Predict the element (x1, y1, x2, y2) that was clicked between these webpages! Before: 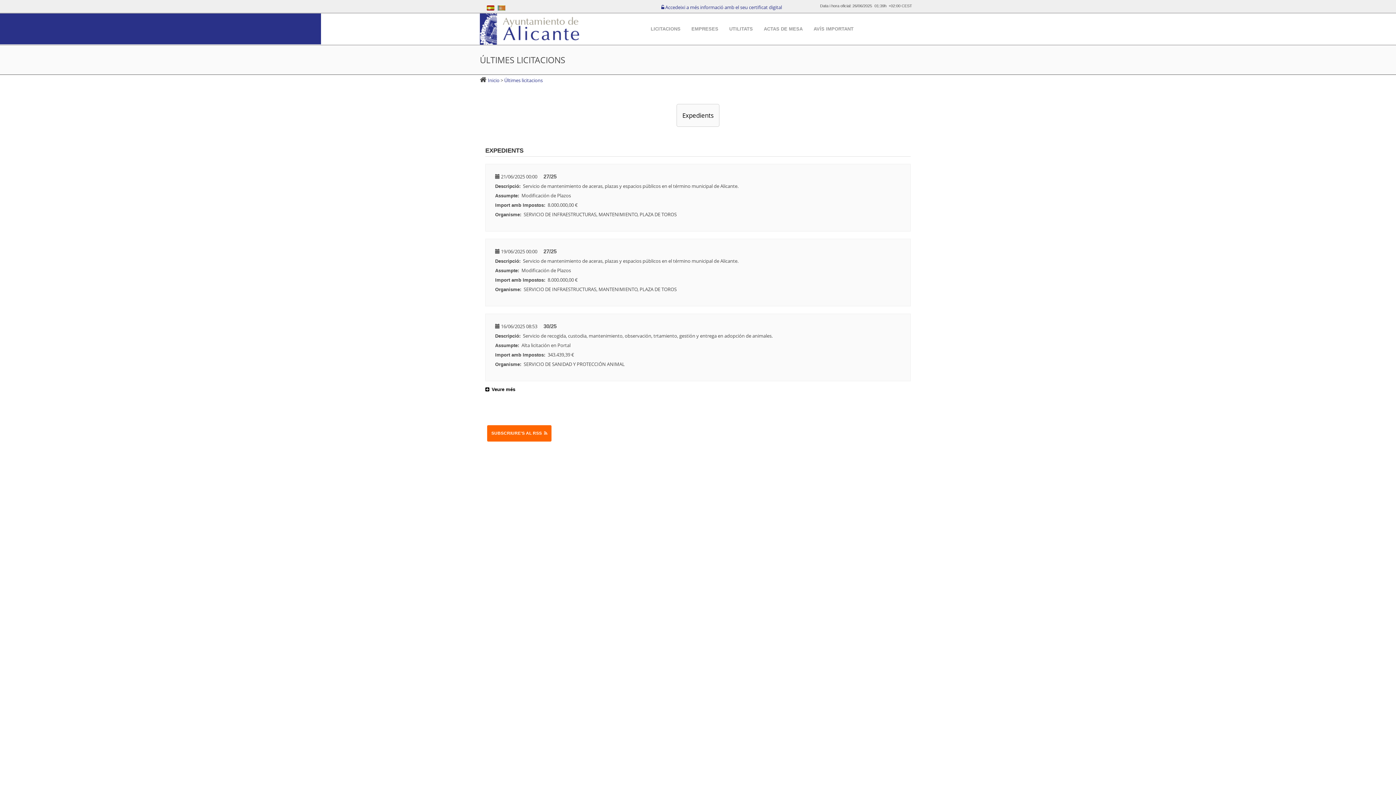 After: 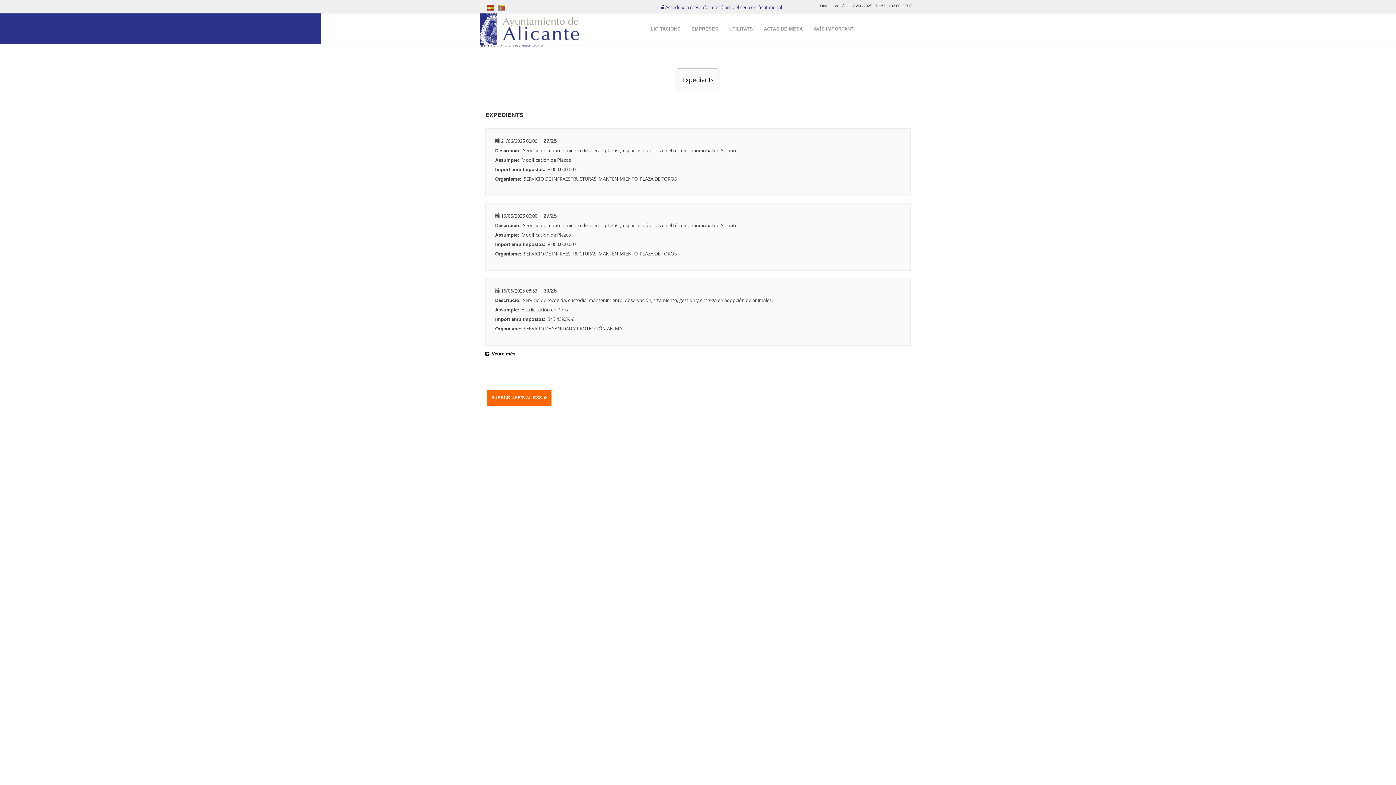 Action: bbox: (676, 103, 719, 126) label: Expedients